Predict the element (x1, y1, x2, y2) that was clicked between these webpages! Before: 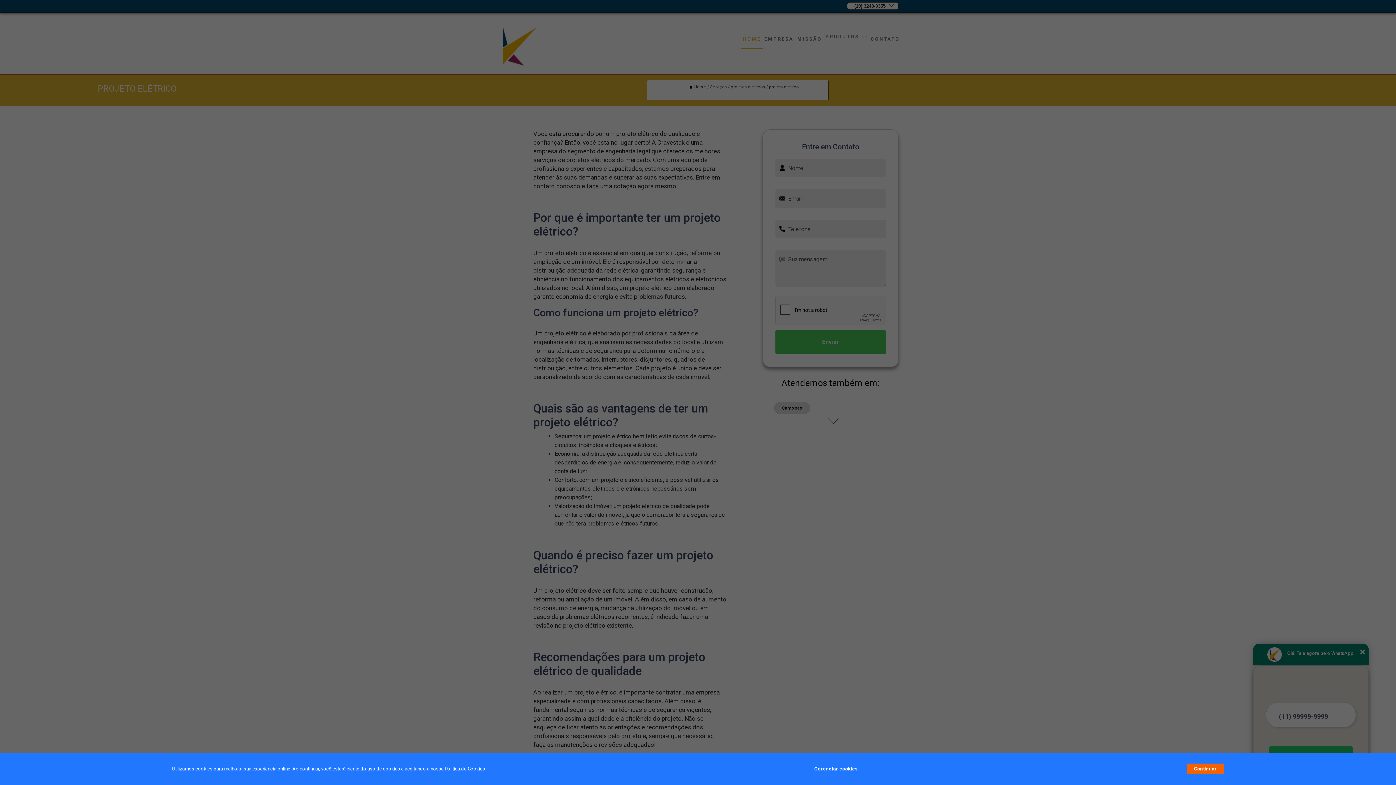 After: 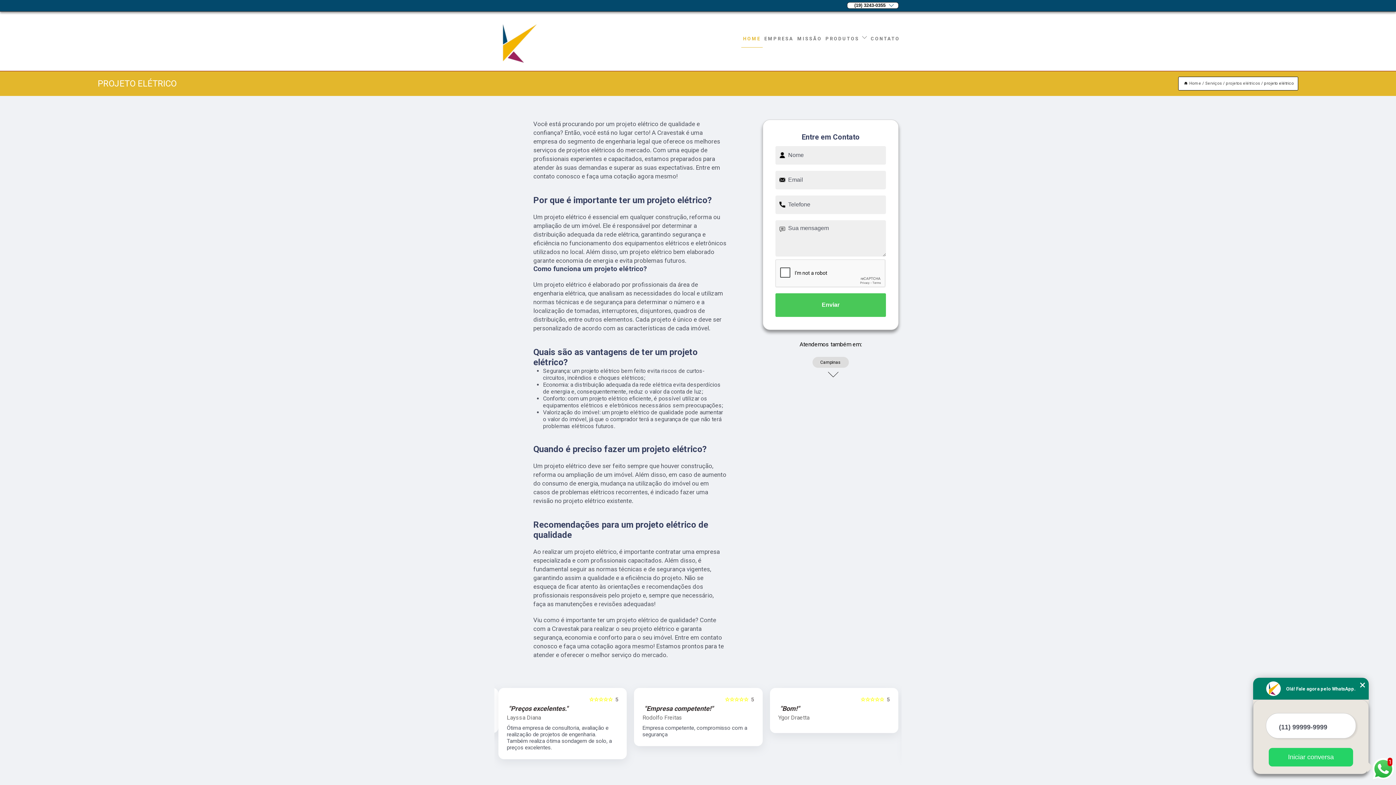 Action: bbox: (1187, 764, 1224, 774) label: Continuar